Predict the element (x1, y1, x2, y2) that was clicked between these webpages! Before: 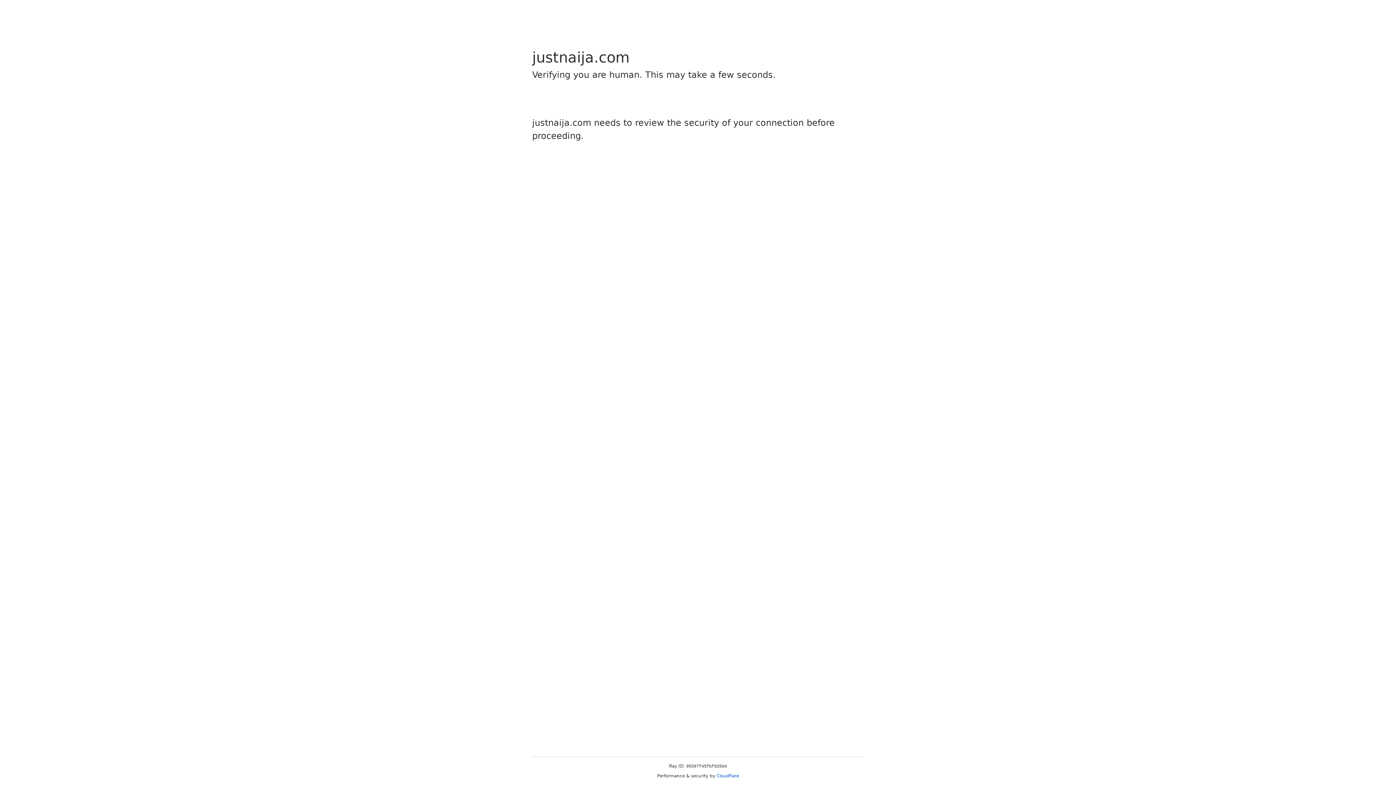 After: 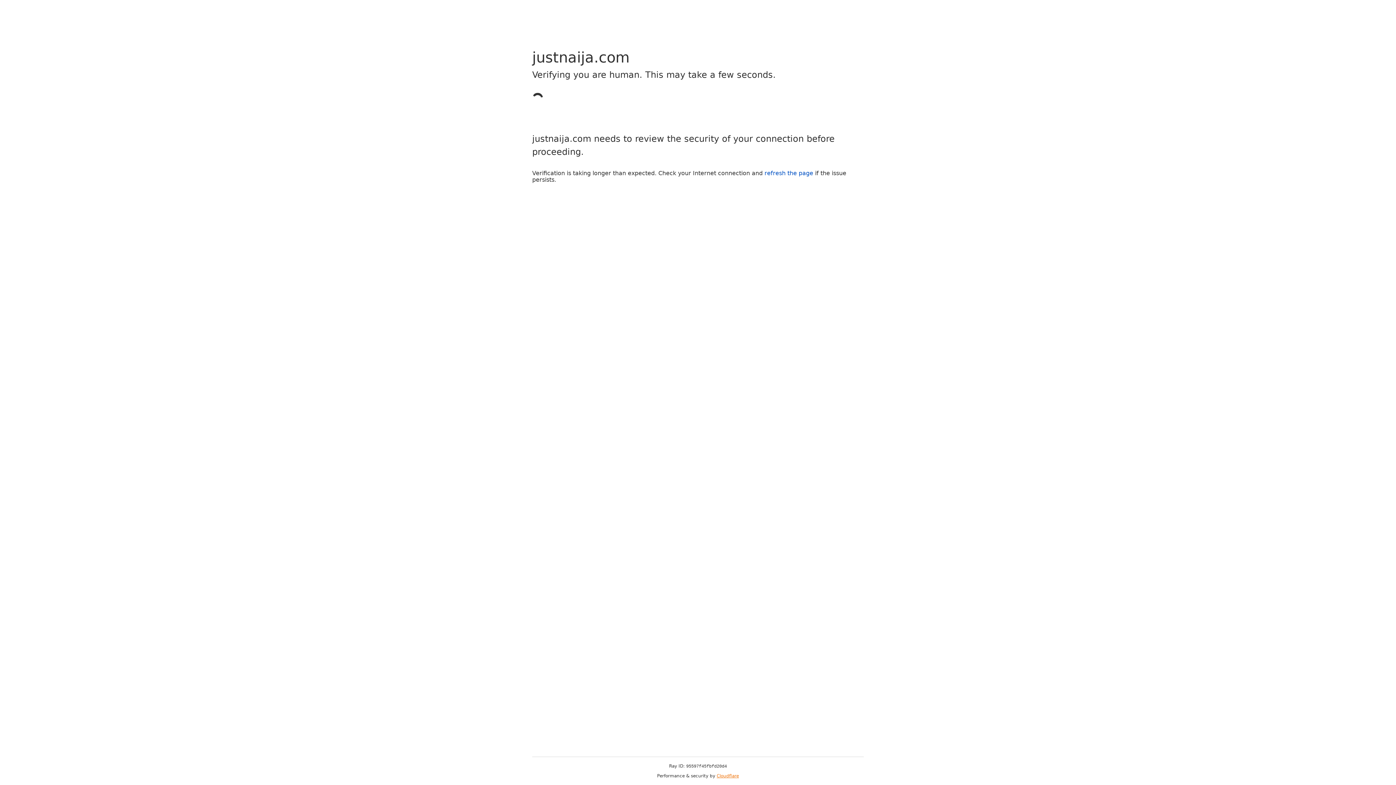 Action: bbox: (716, 773, 739, 778) label: Cloudflare